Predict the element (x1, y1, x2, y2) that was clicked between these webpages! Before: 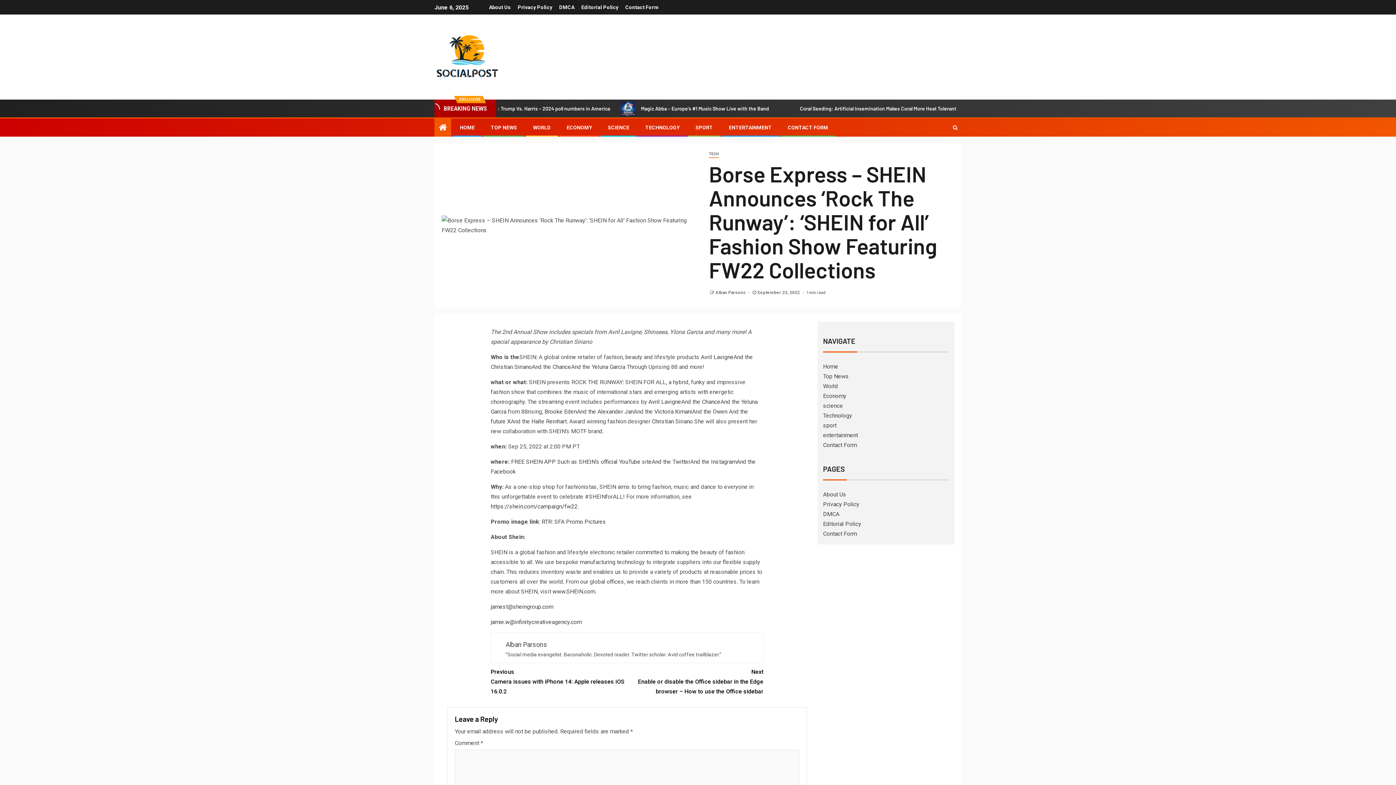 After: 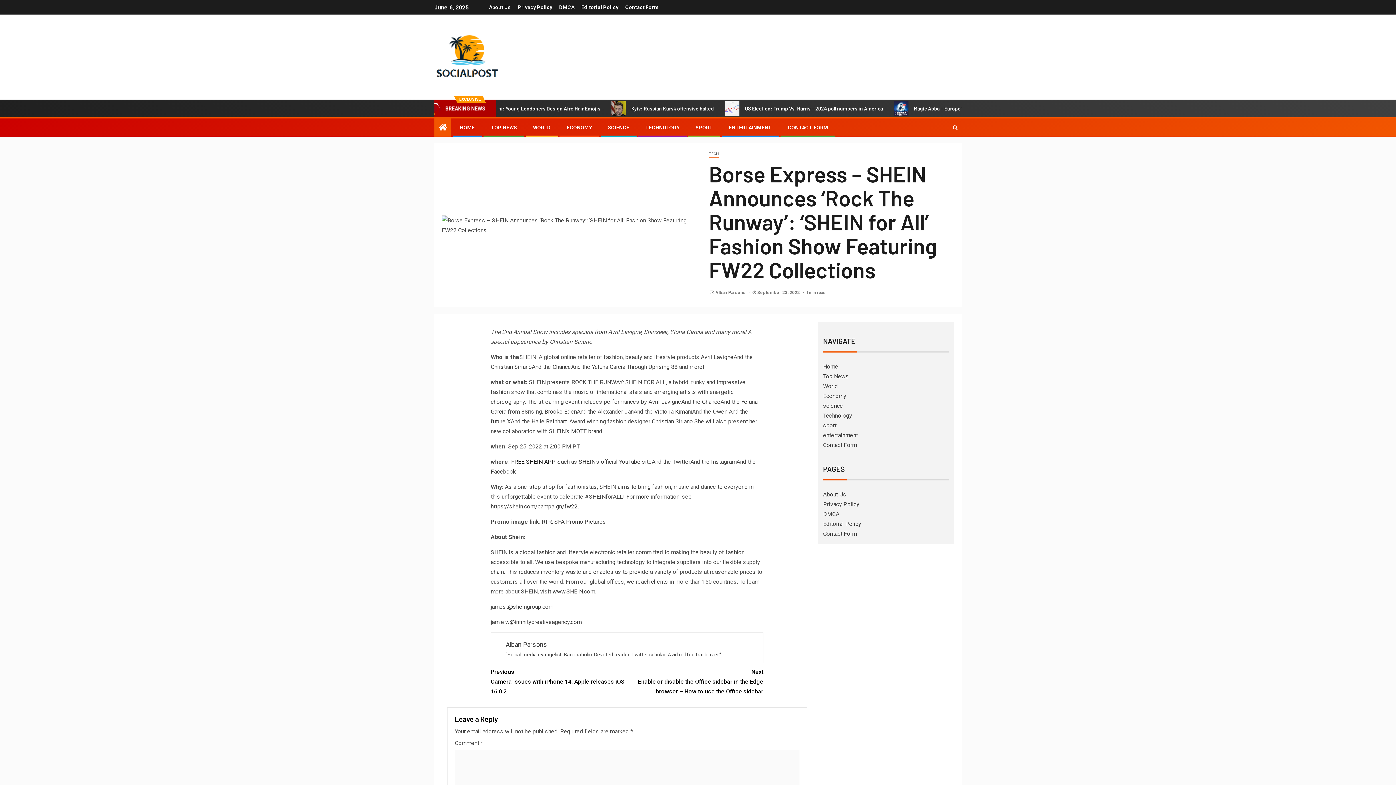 Action: bbox: (511, 458, 555, 465) label: FREE SHEIN APP